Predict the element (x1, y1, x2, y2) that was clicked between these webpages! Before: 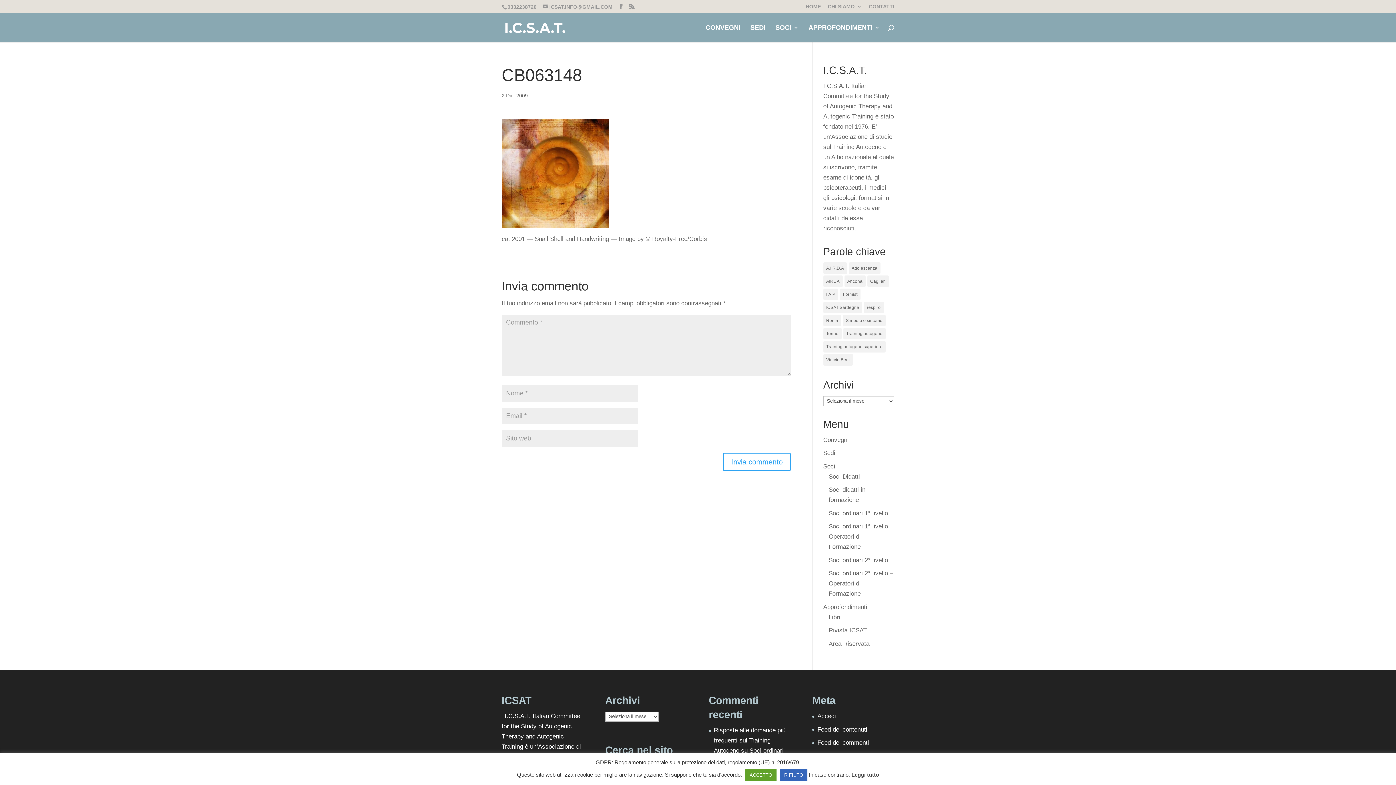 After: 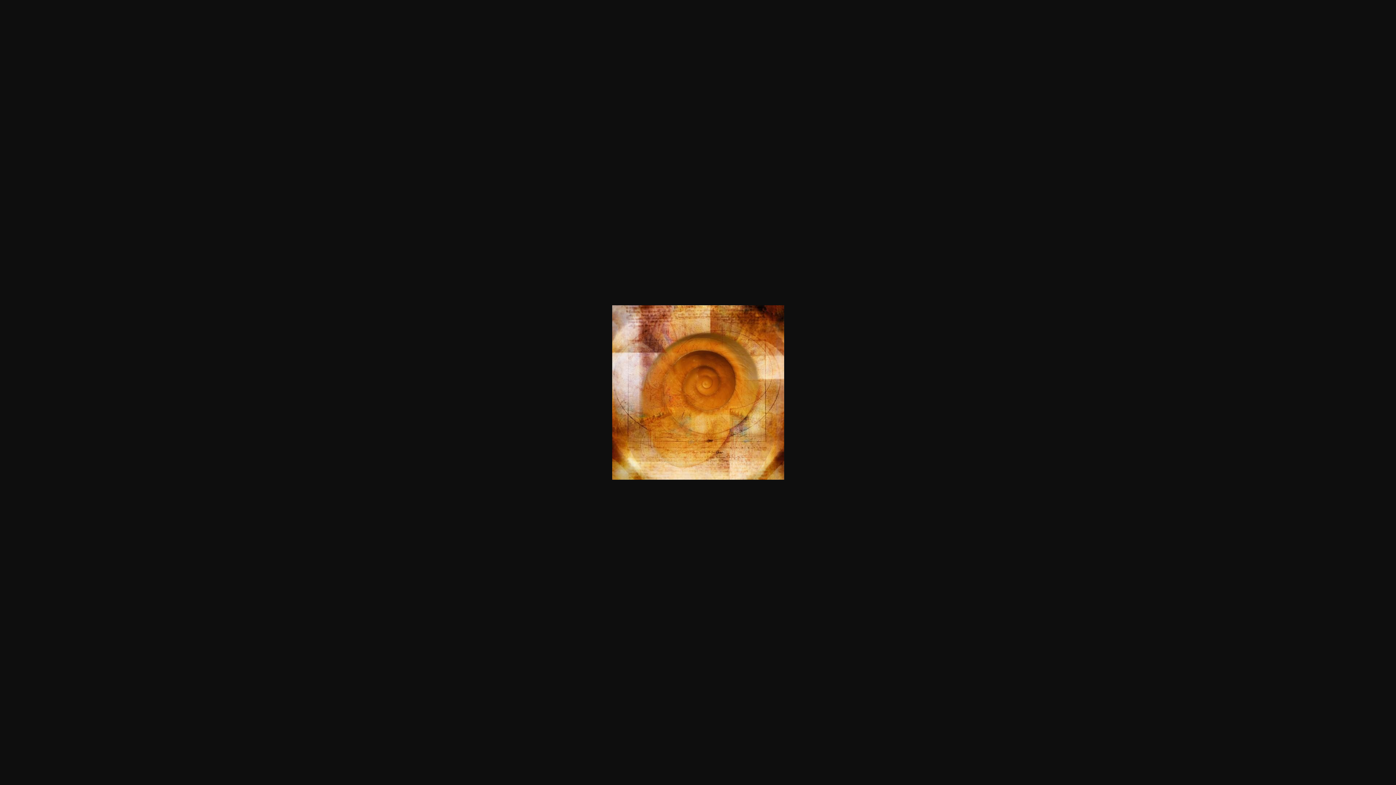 Action: bbox: (501, 219, 609, 226)